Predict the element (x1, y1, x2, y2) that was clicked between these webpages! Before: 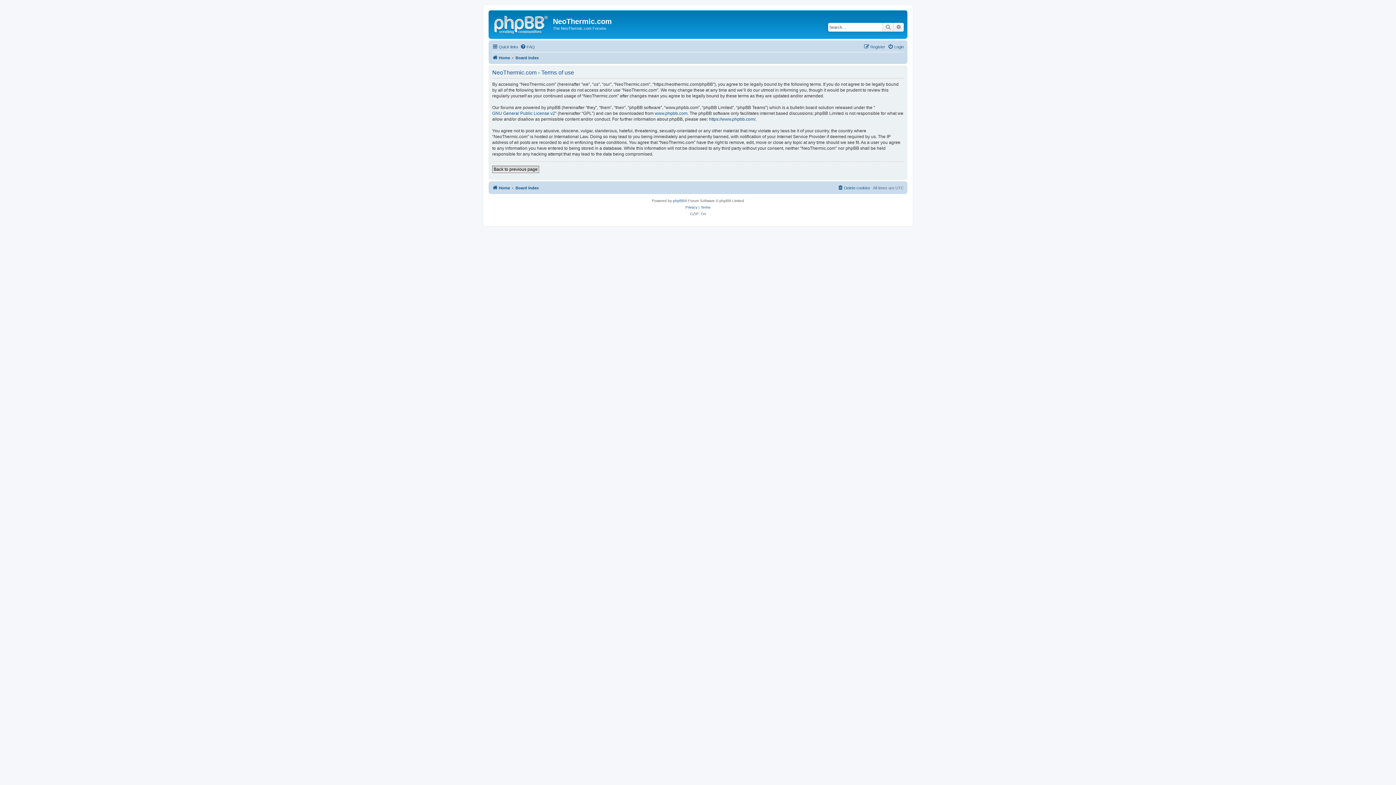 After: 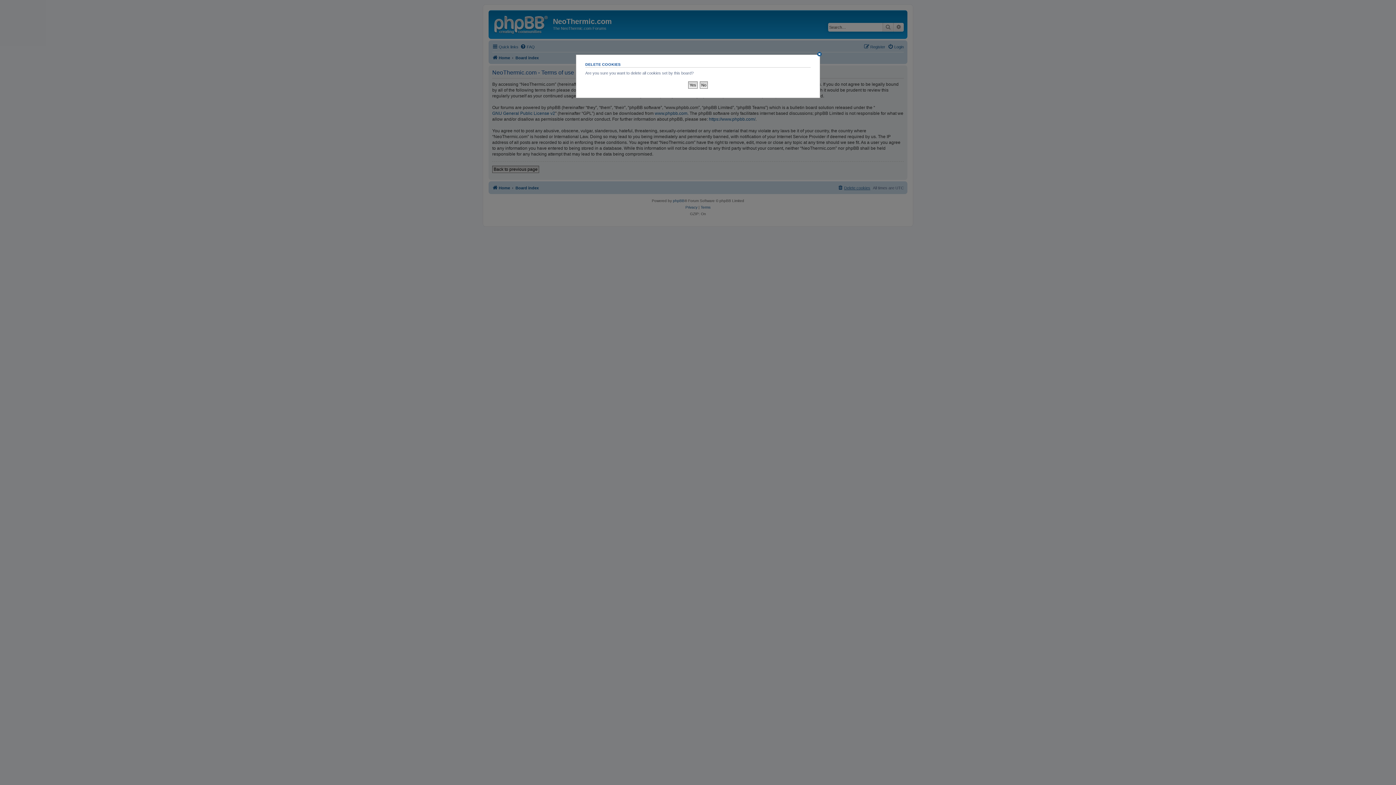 Action: bbox: (837, 183, 870, 192) label: Delete cookies